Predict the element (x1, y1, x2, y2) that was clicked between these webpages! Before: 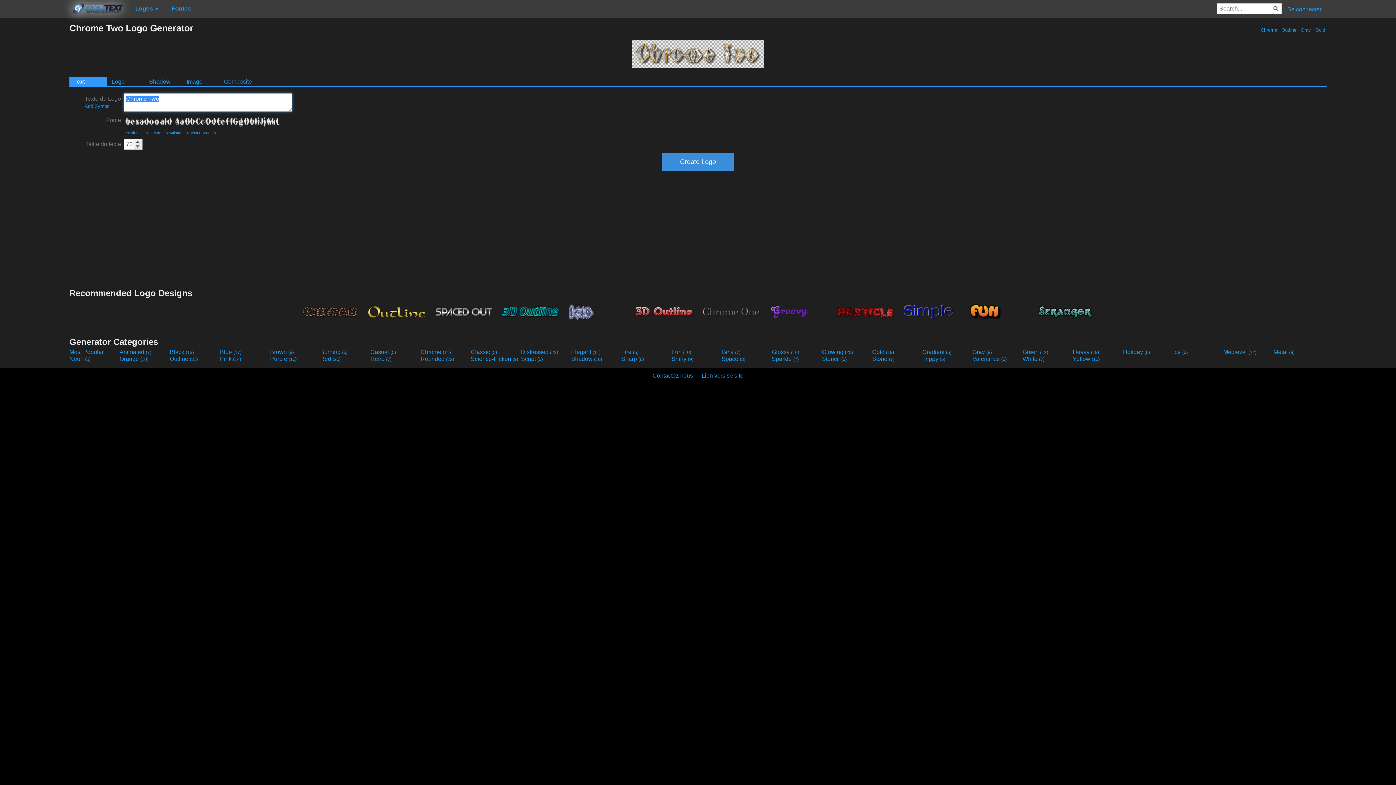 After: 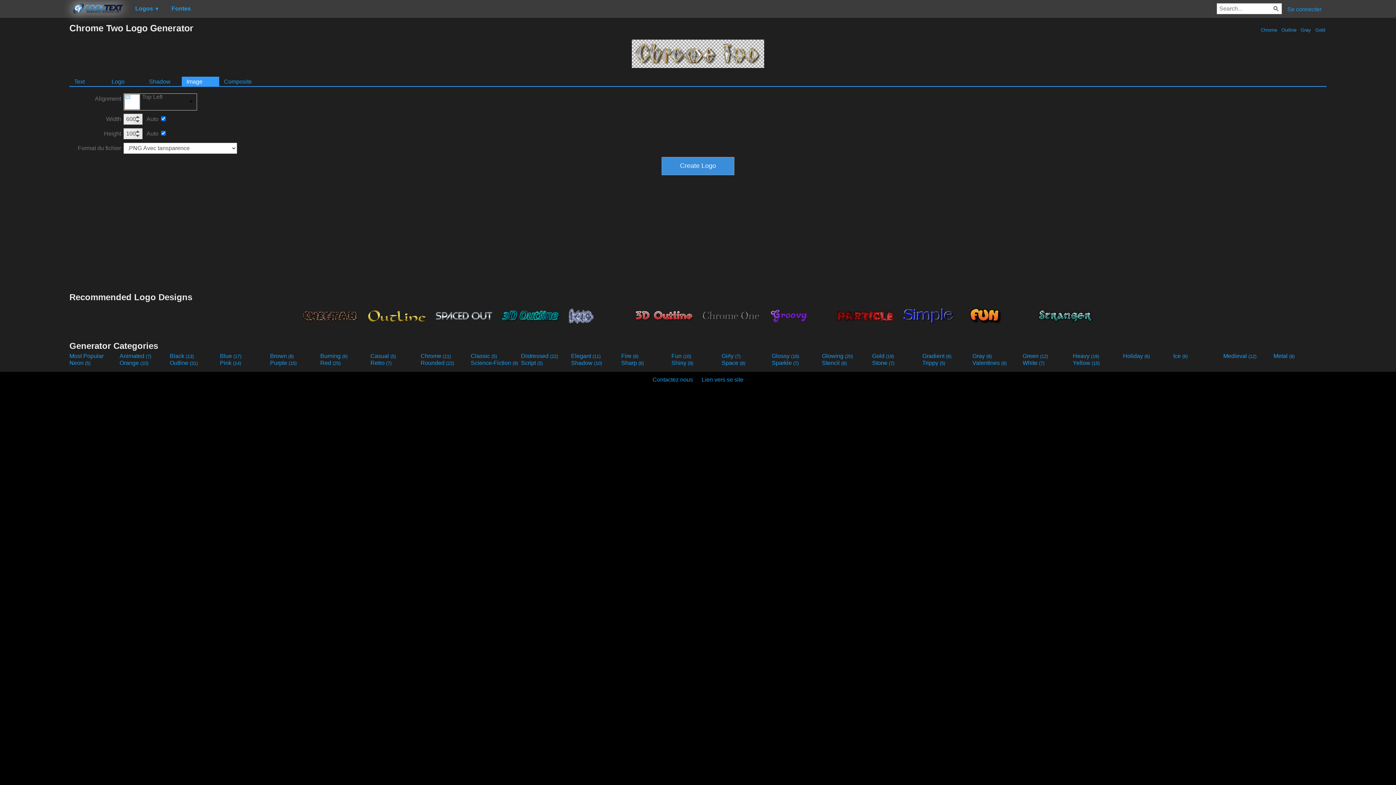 Action: bbox: (181, 76, 219, 86) label: Image